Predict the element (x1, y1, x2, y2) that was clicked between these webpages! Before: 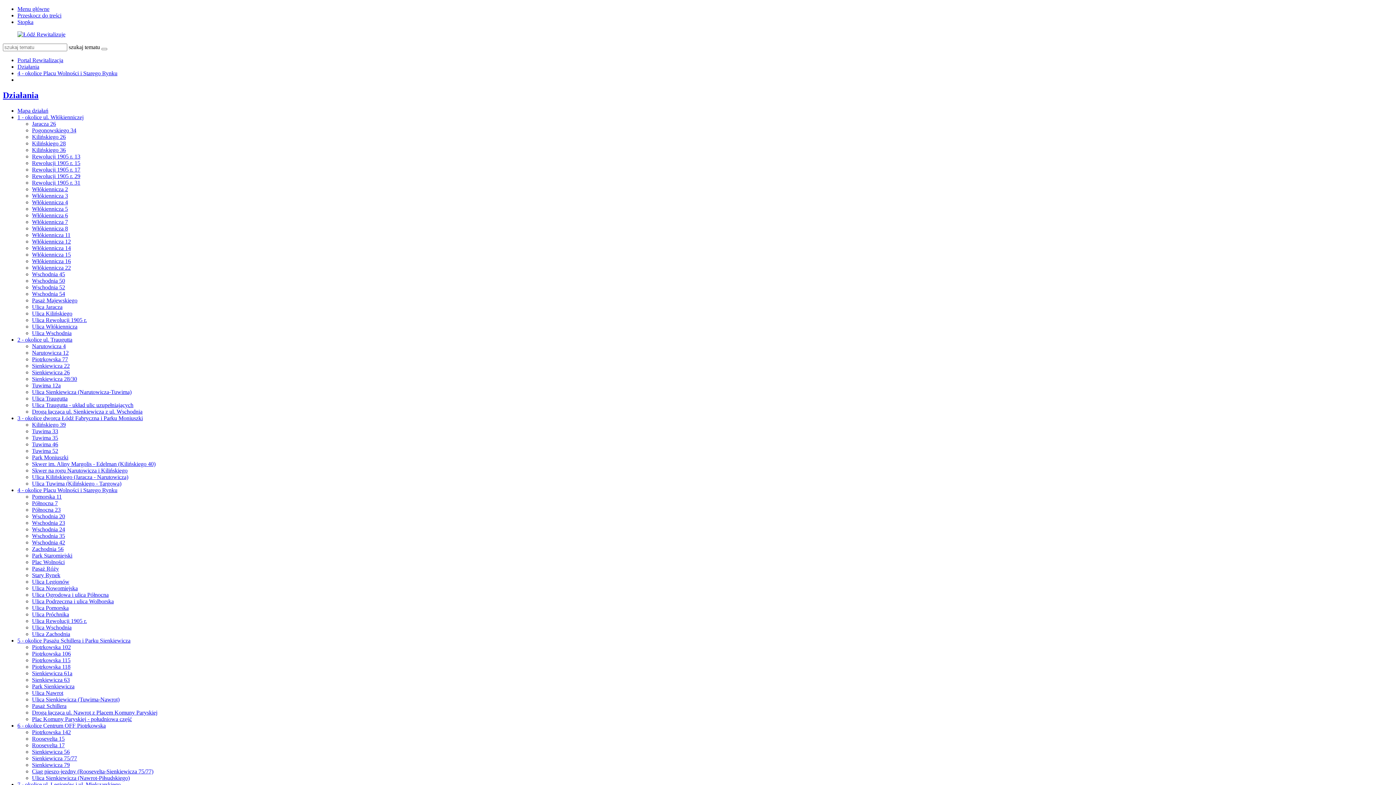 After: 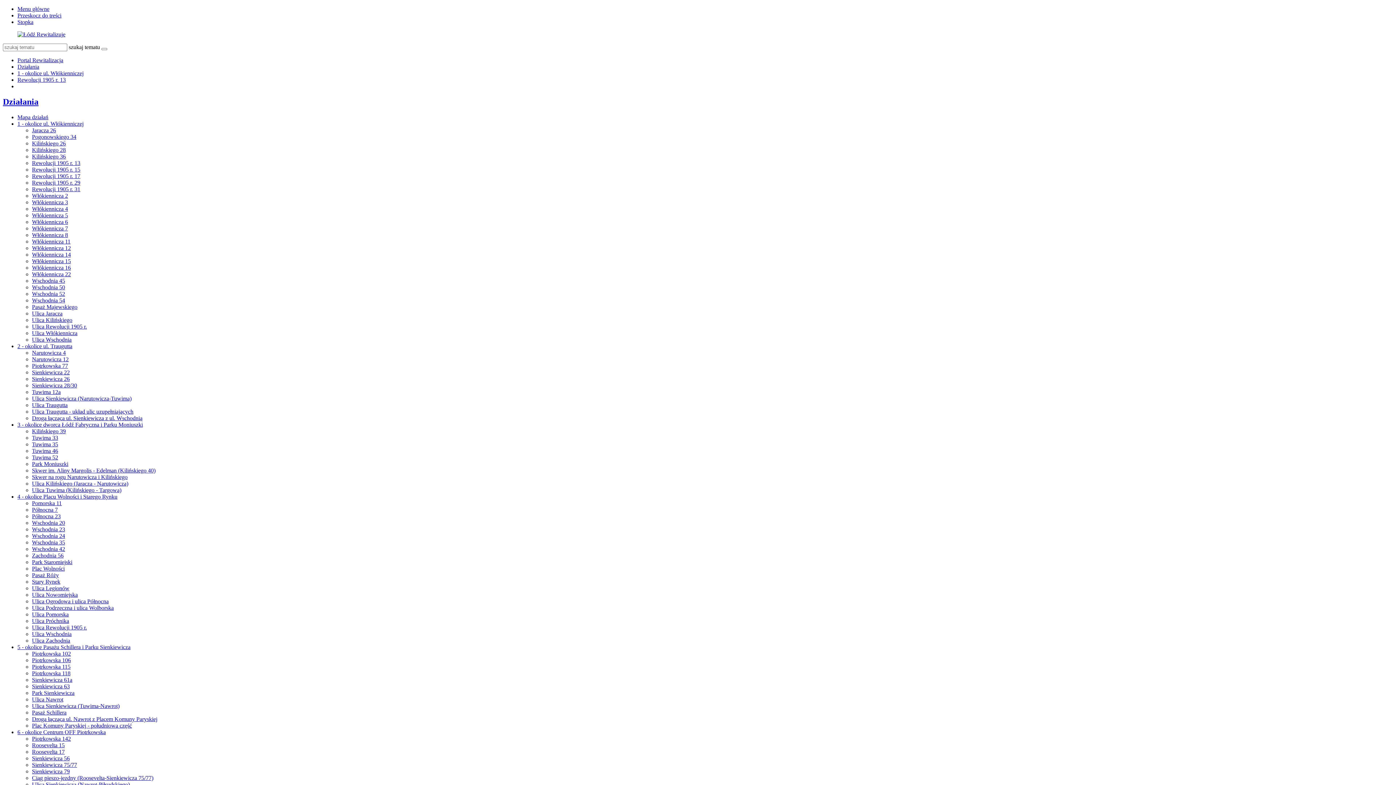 Action: bbox: (32, 153, 80, 159) label: Rewolucji 1905 r. 13